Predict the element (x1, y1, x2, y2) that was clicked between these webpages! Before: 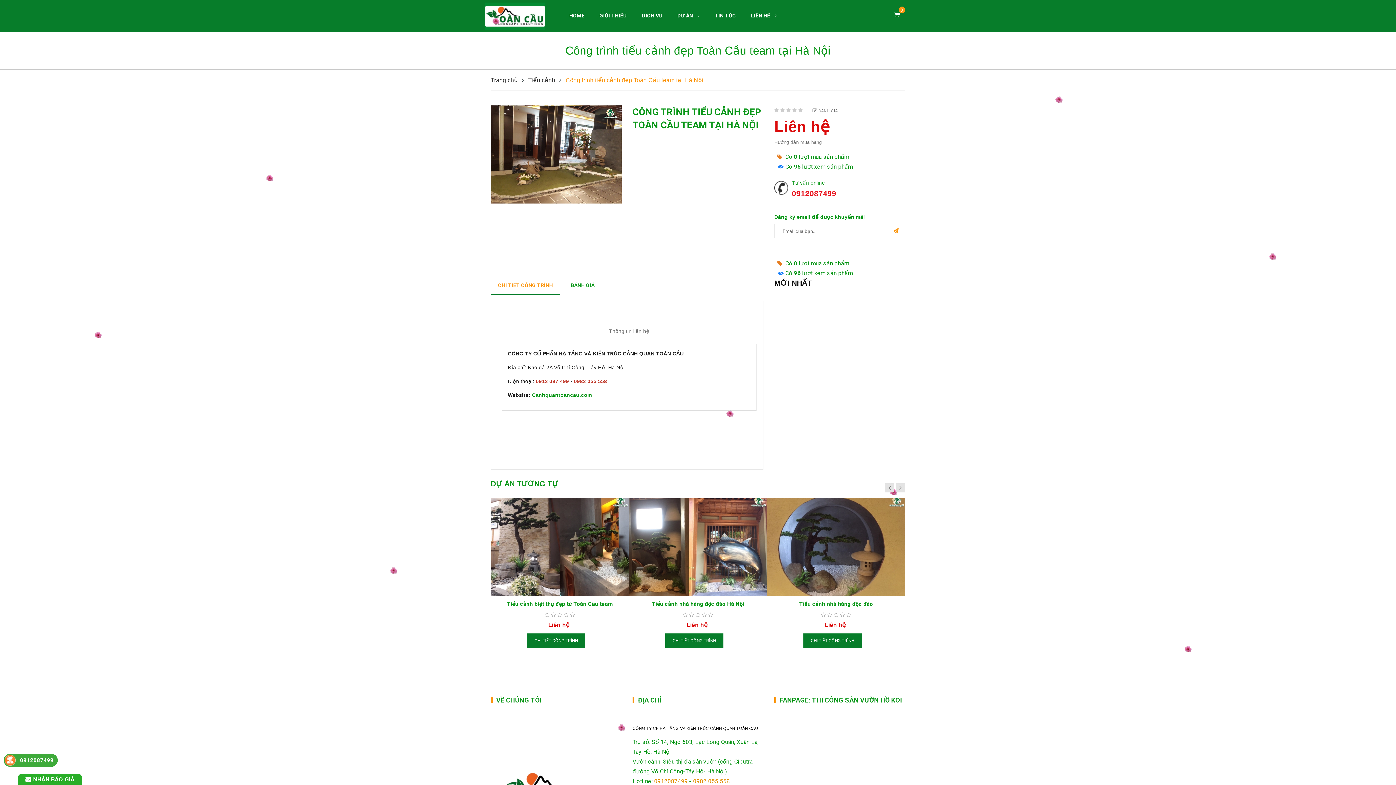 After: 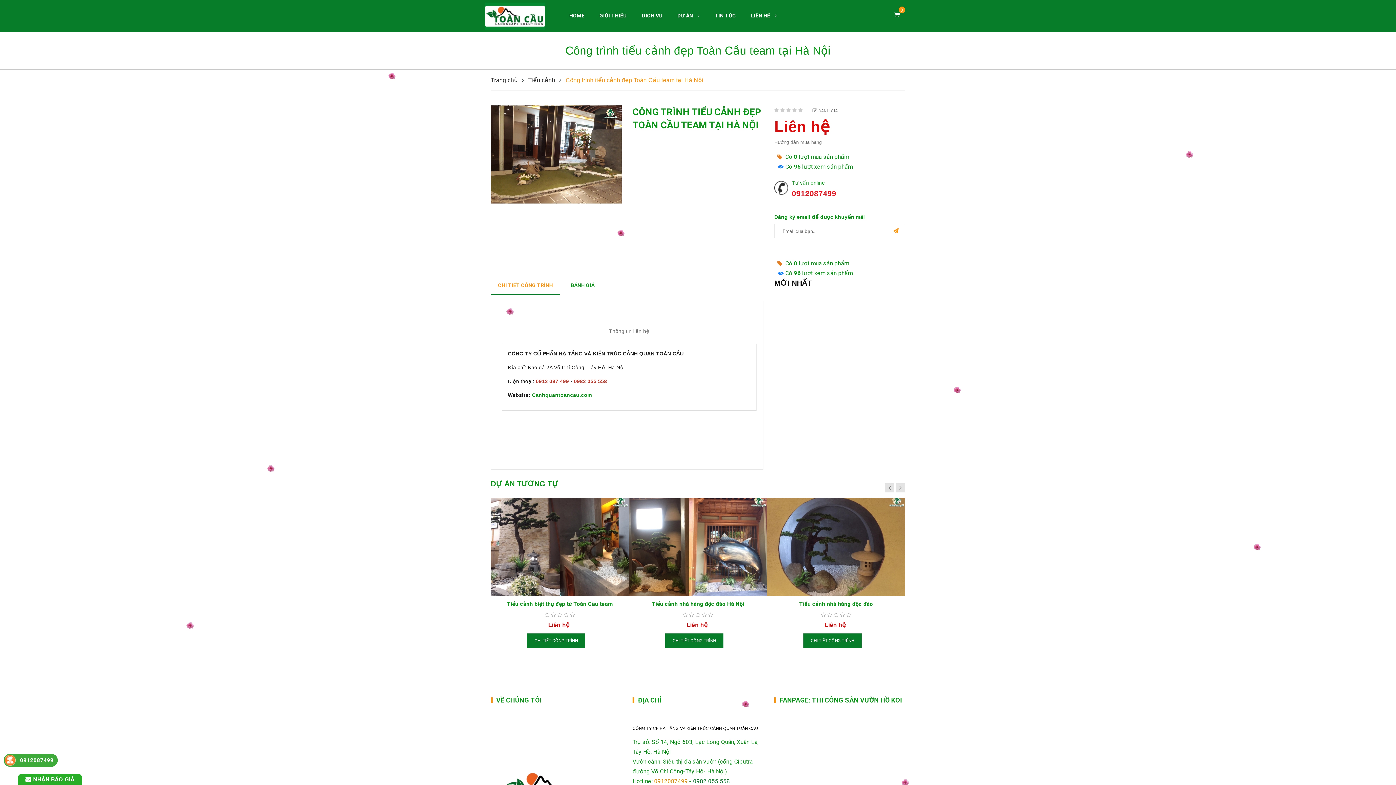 Action: label: 0982 055 558 bbox: (693, 729, 730, 736)